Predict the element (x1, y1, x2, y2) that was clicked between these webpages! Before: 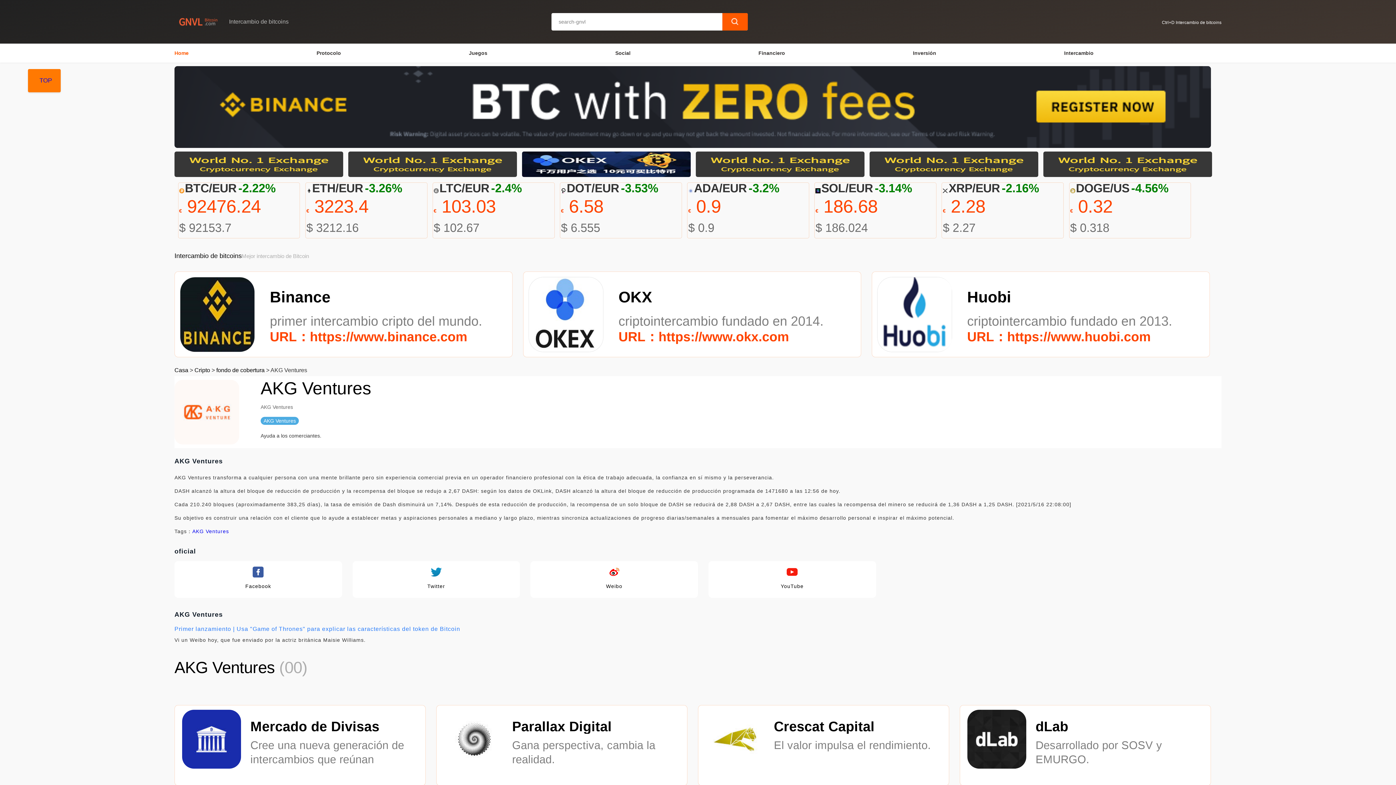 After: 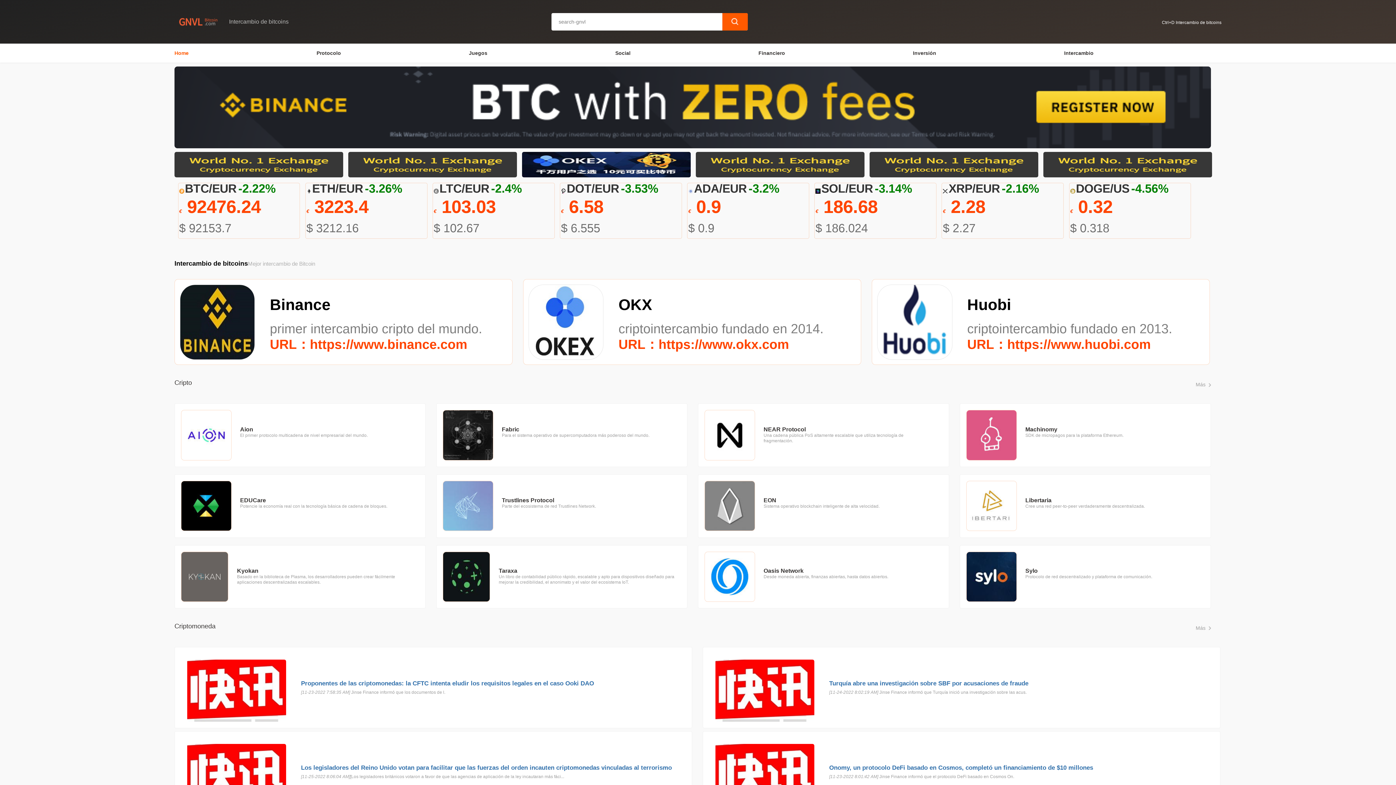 Action: bbox: (174, 367, 188, 373) label: Casa